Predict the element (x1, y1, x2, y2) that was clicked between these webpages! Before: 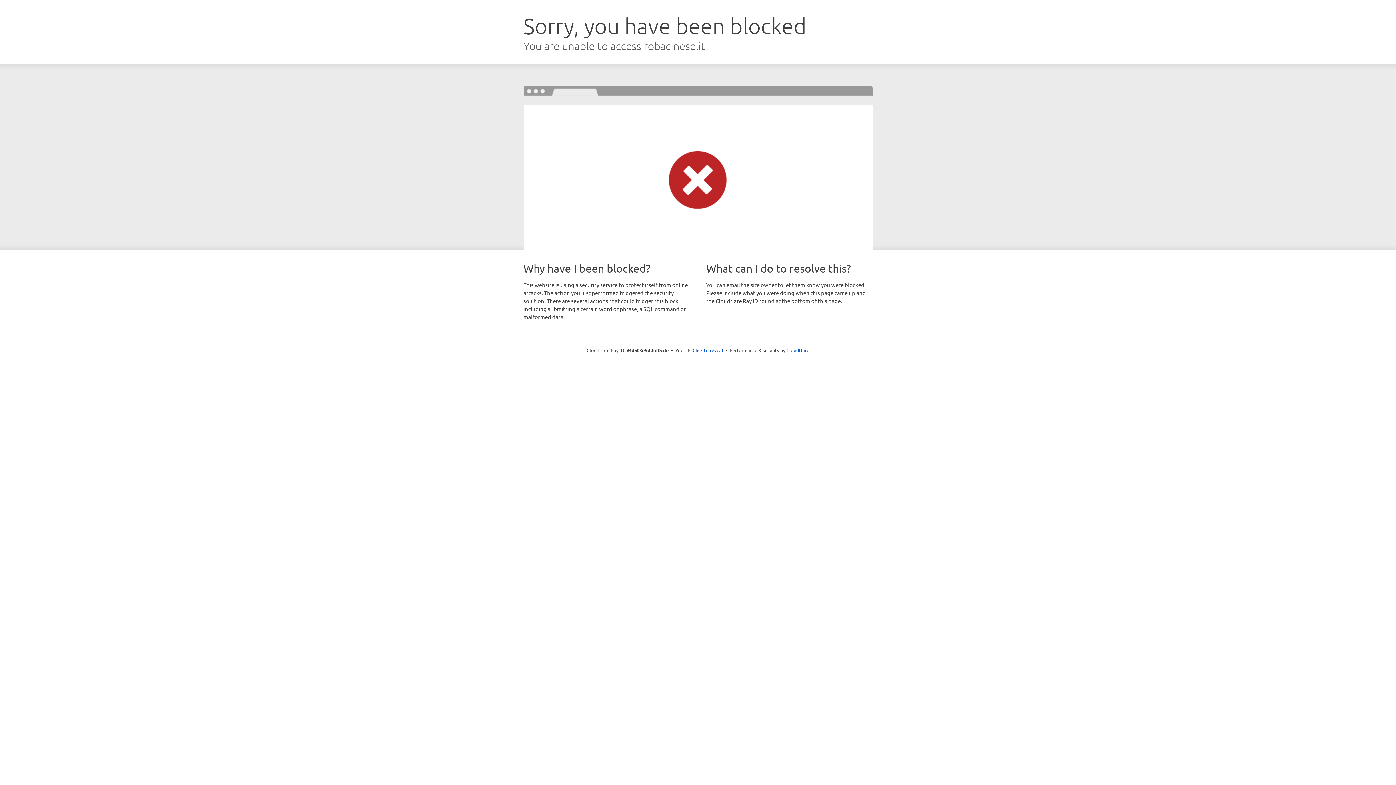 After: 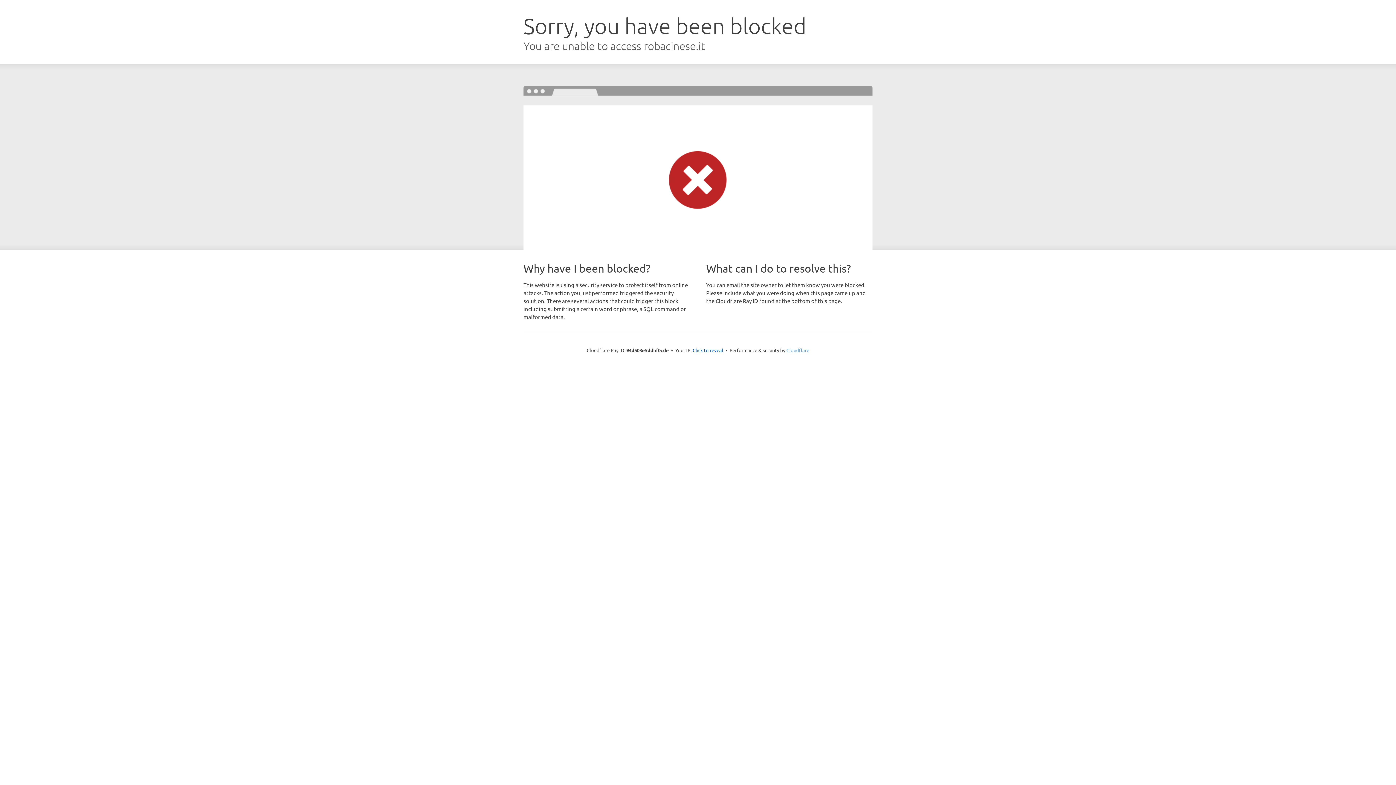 Action: label: Cloudflare bbox: (786, 347, 809, 353)